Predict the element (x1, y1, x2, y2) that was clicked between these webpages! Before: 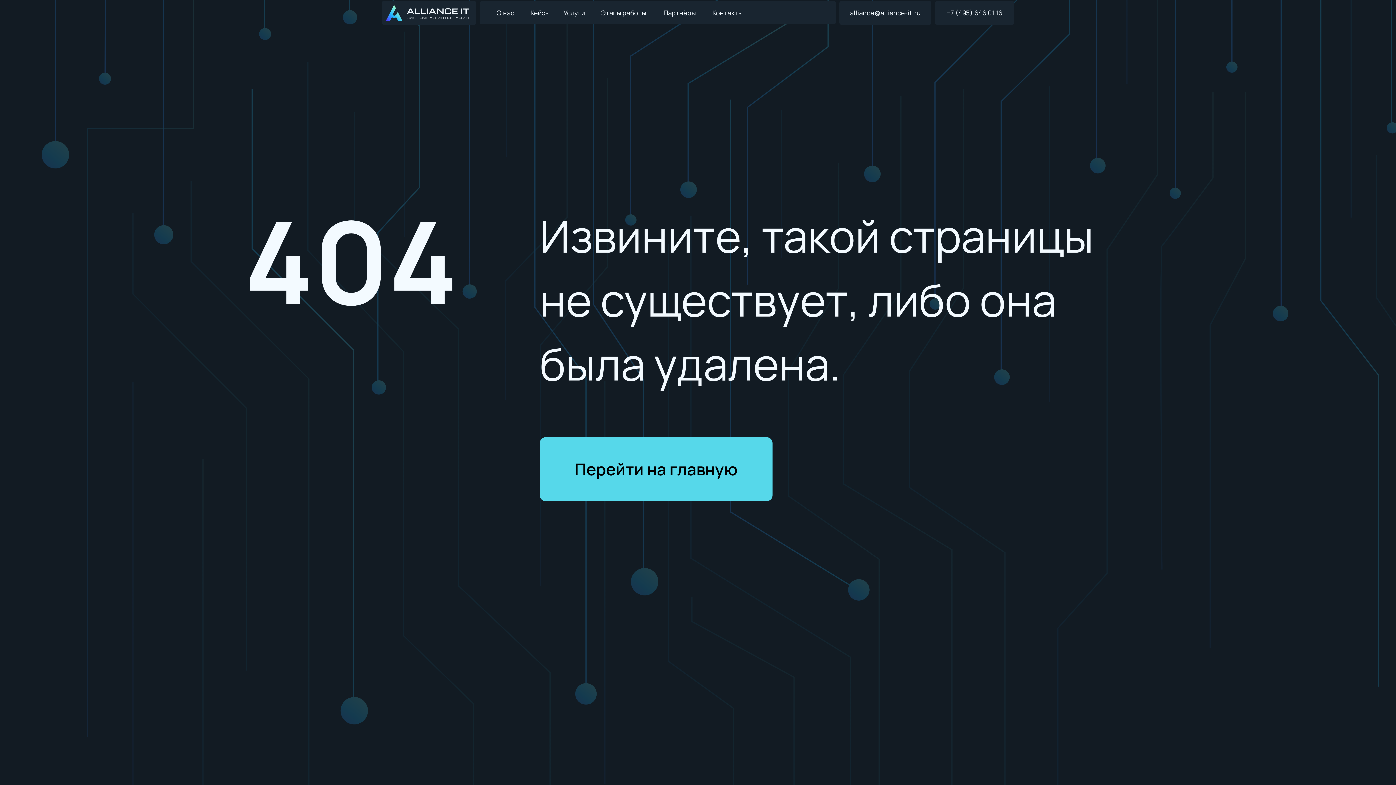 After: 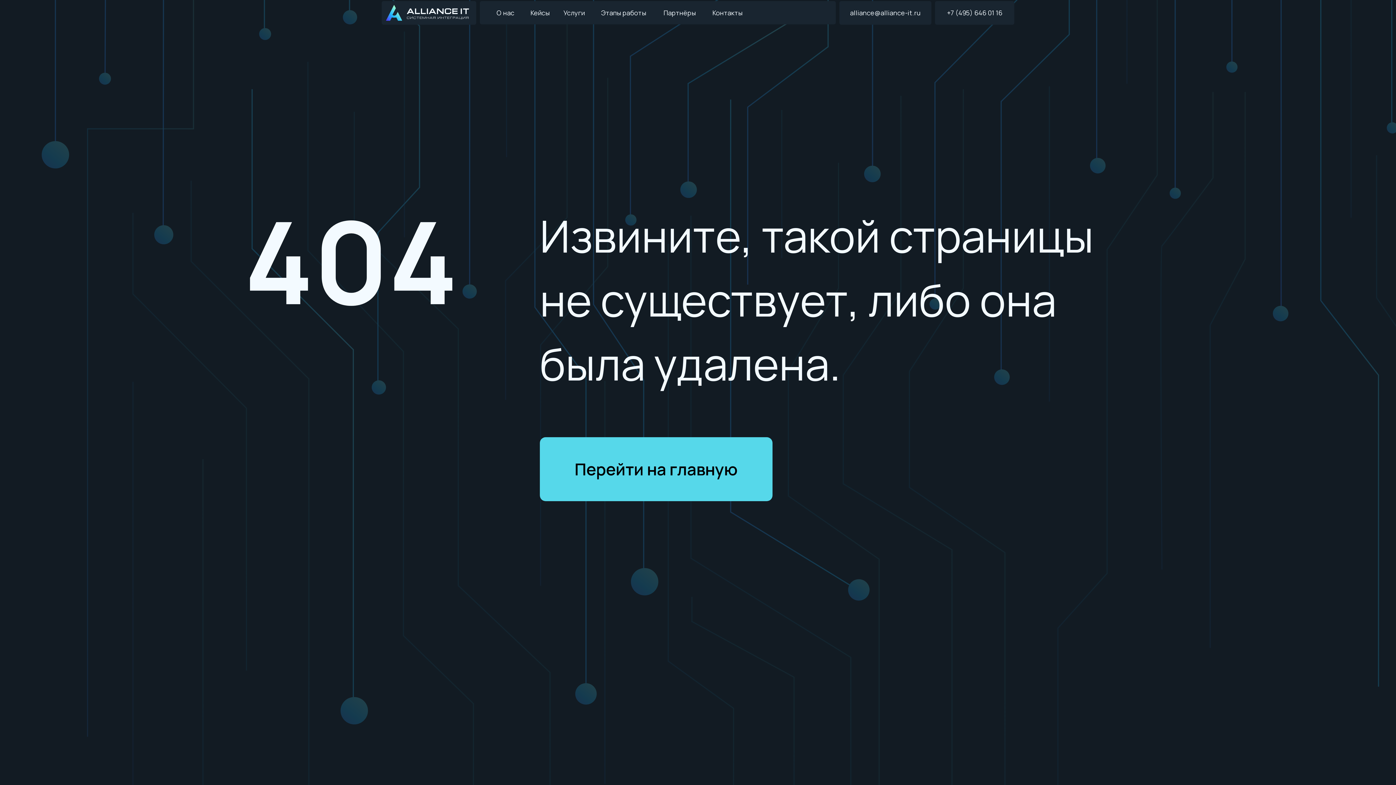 Action: label: +7 (495) 646 01 16 bbox: (947, 8, 1002, 17)